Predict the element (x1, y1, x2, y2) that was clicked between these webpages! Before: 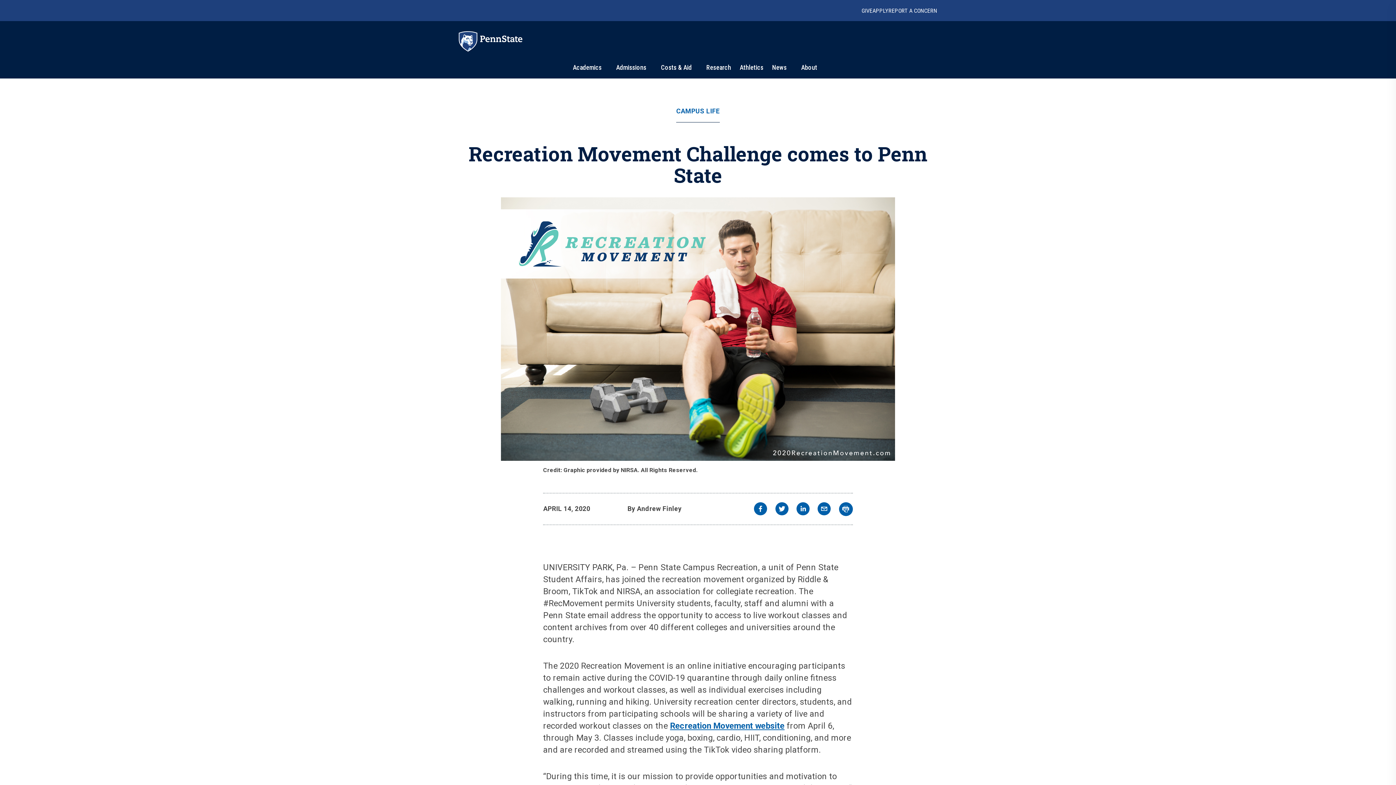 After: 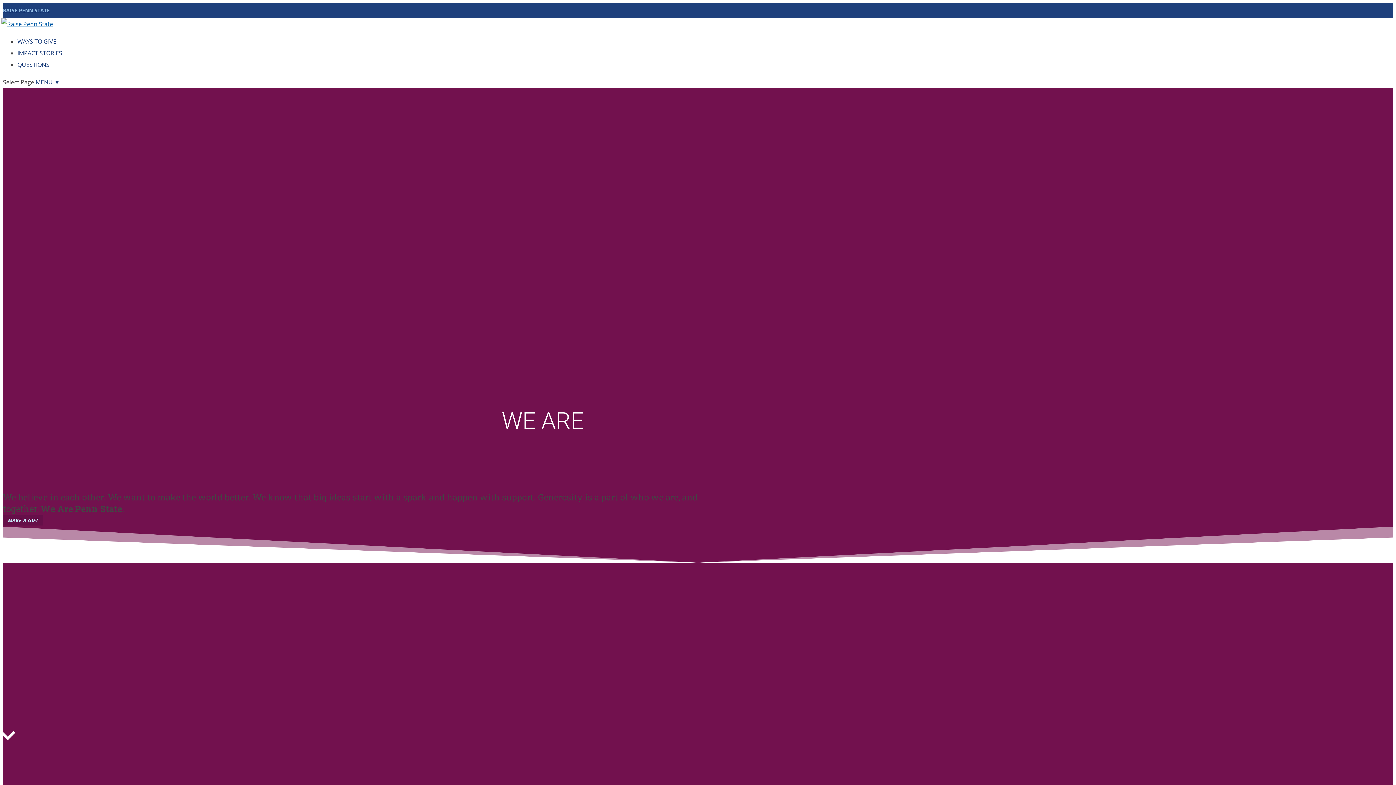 Action: bbox: (861, 7, 872, 14) label: GIVE